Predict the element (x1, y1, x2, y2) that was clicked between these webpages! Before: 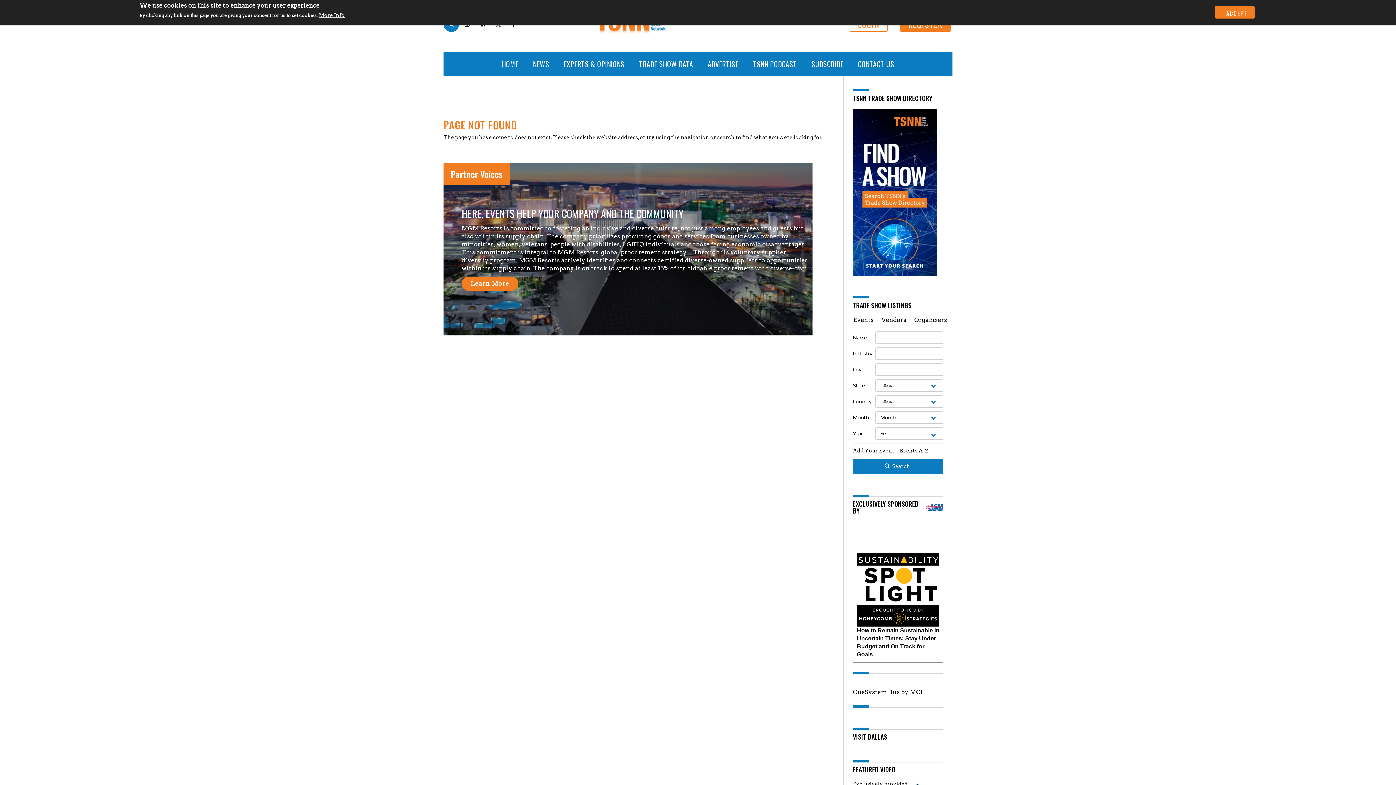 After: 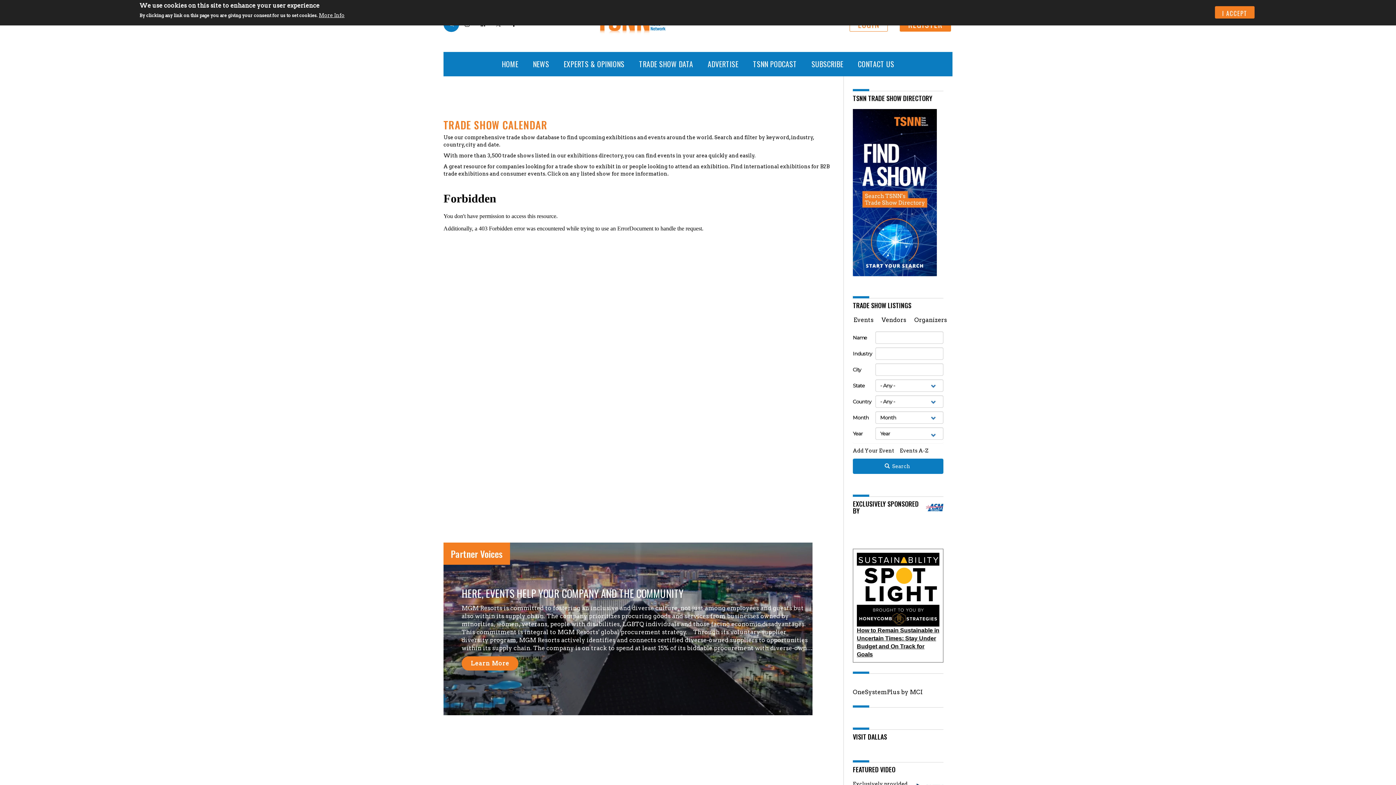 Action: bbox: (853, 188, 937, 195)